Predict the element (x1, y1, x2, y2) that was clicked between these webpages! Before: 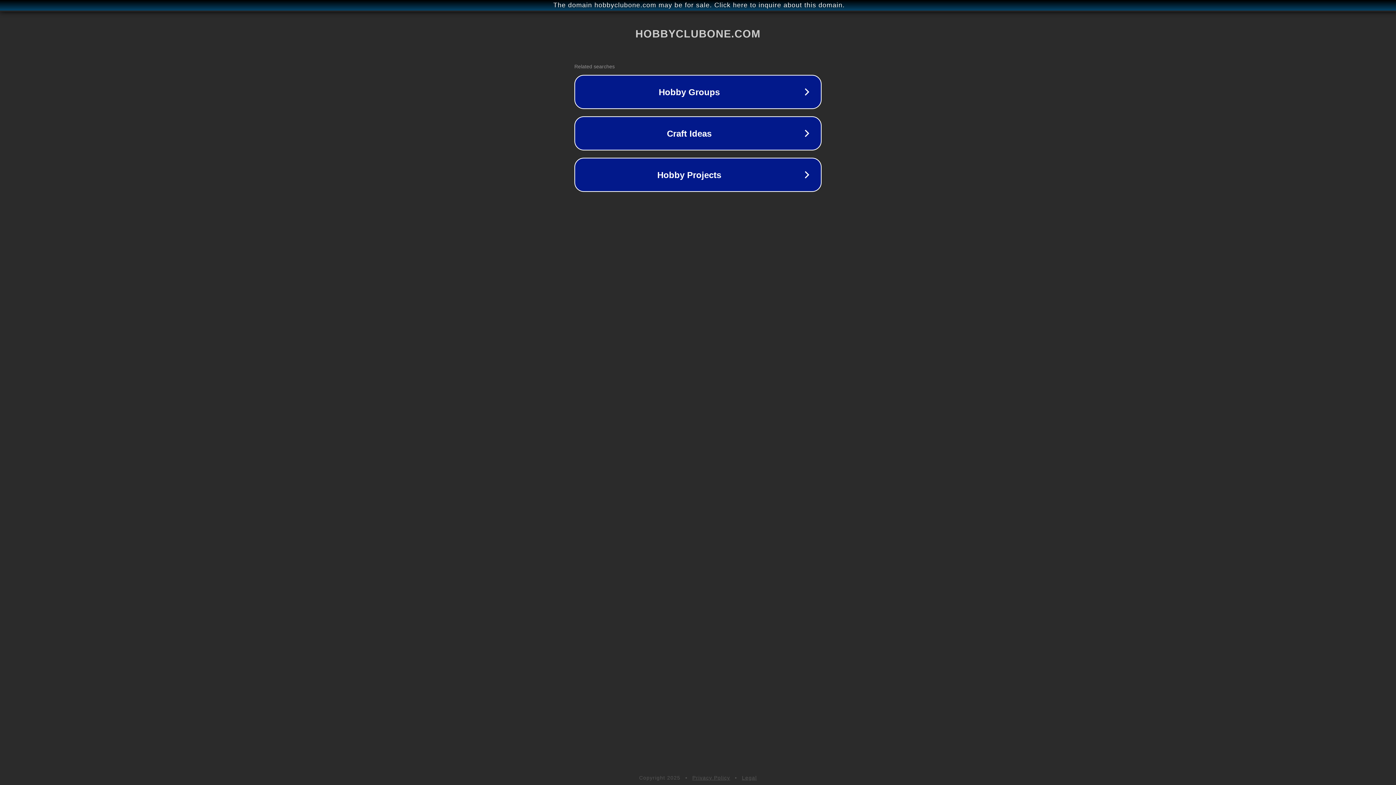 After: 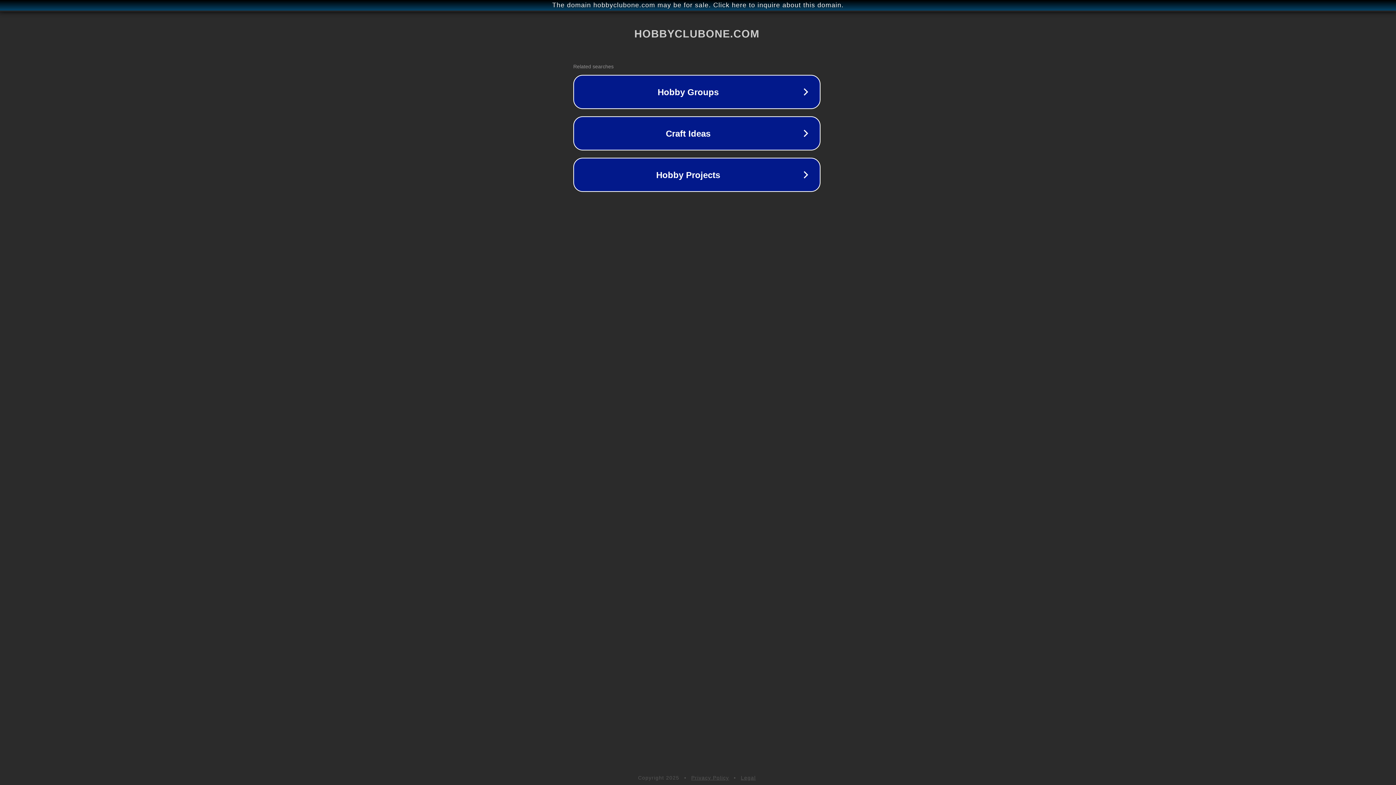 Action: bbox: (1, 1, 1397, 9) label: The domain hobbyclubone.com may be for sale. Click here to inquire about this domain.